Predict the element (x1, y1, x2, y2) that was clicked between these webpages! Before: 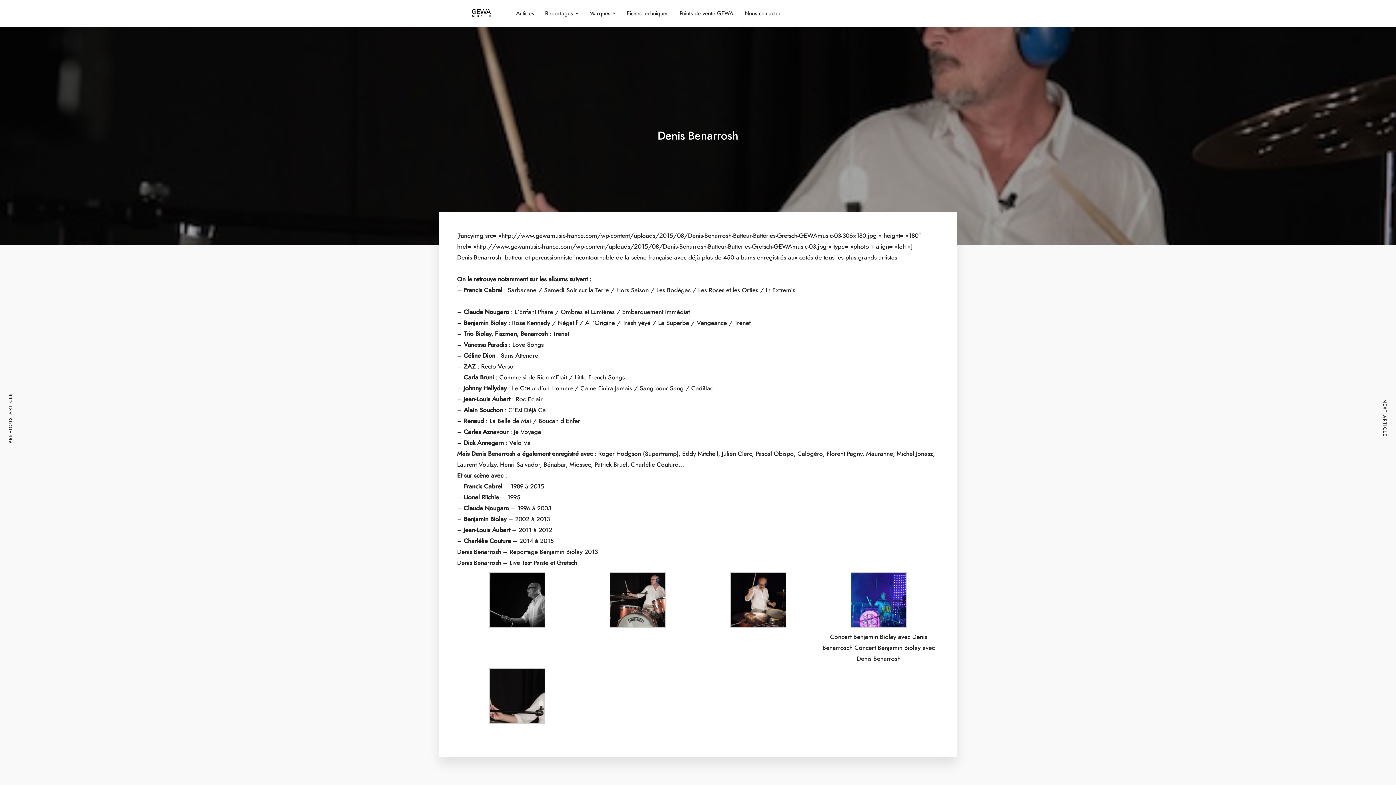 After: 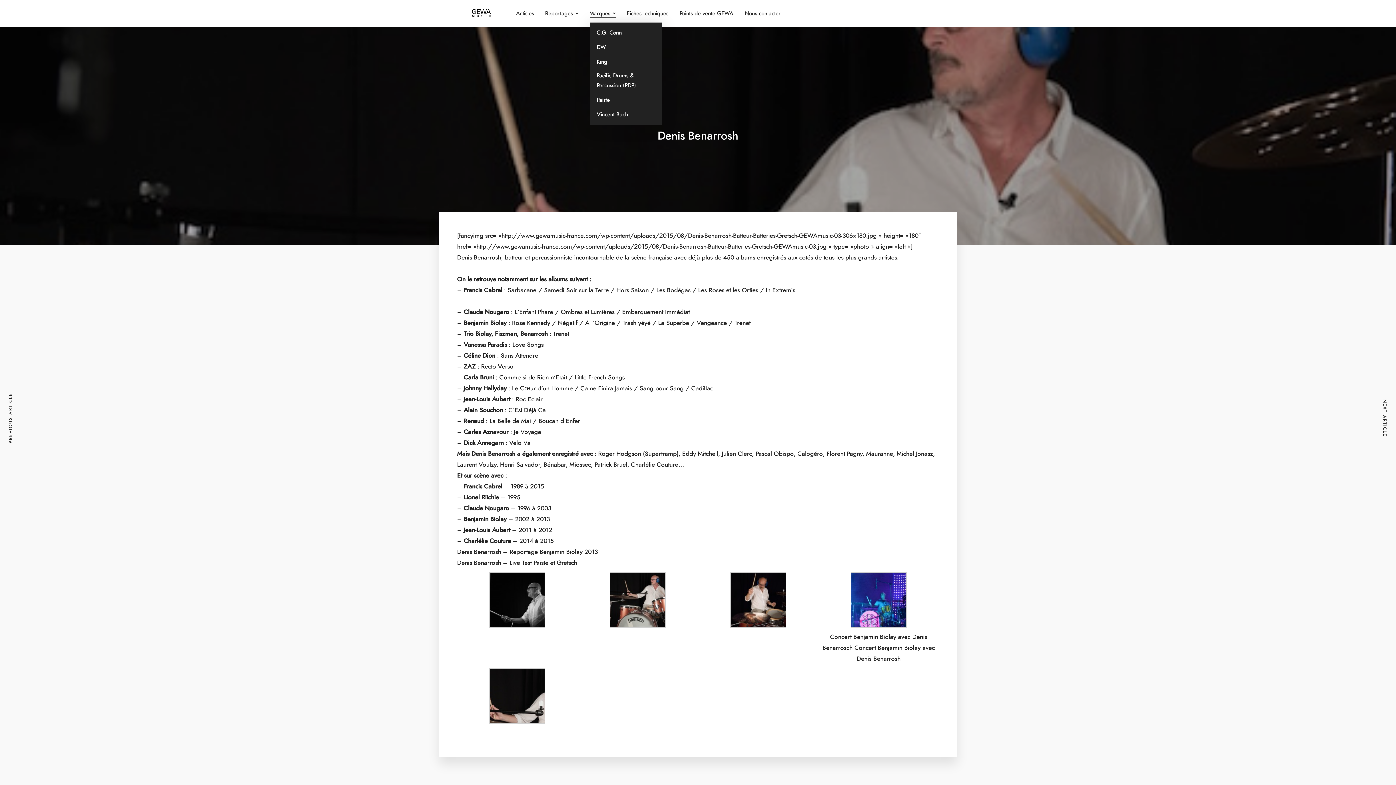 Action: bbox: (589, 8, 615, 18) label: Marques